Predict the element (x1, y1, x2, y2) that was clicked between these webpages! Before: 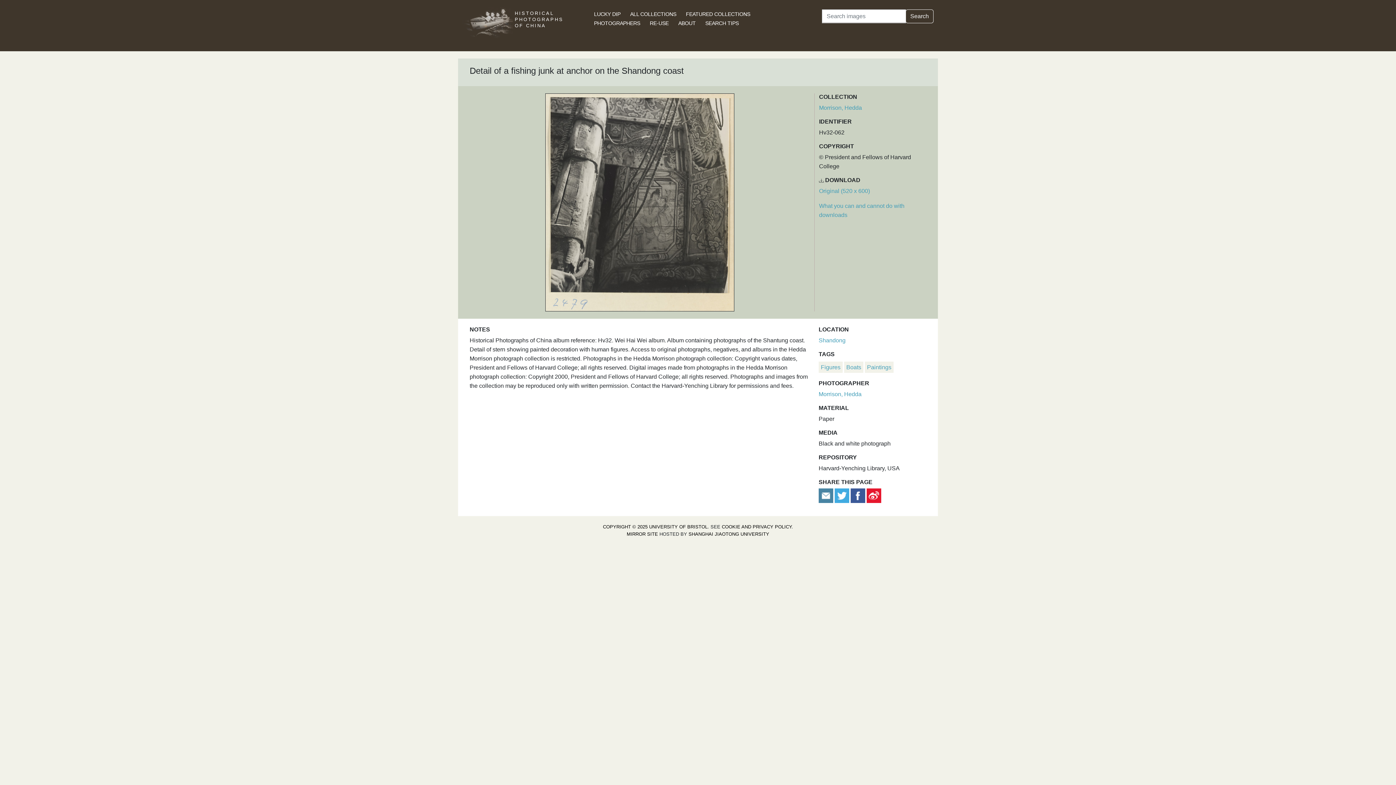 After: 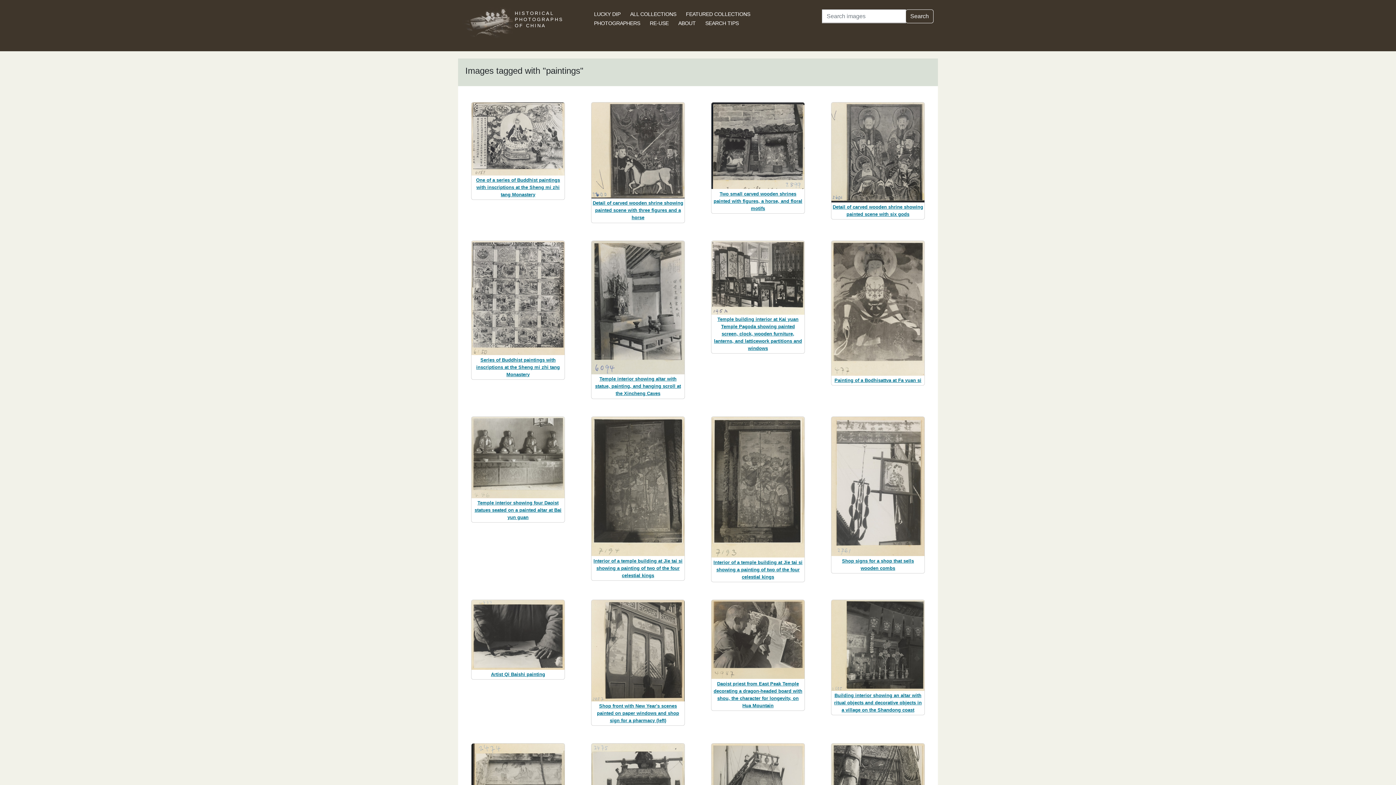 Action: label: Paintings bbox: (867, 364, 891, 370)